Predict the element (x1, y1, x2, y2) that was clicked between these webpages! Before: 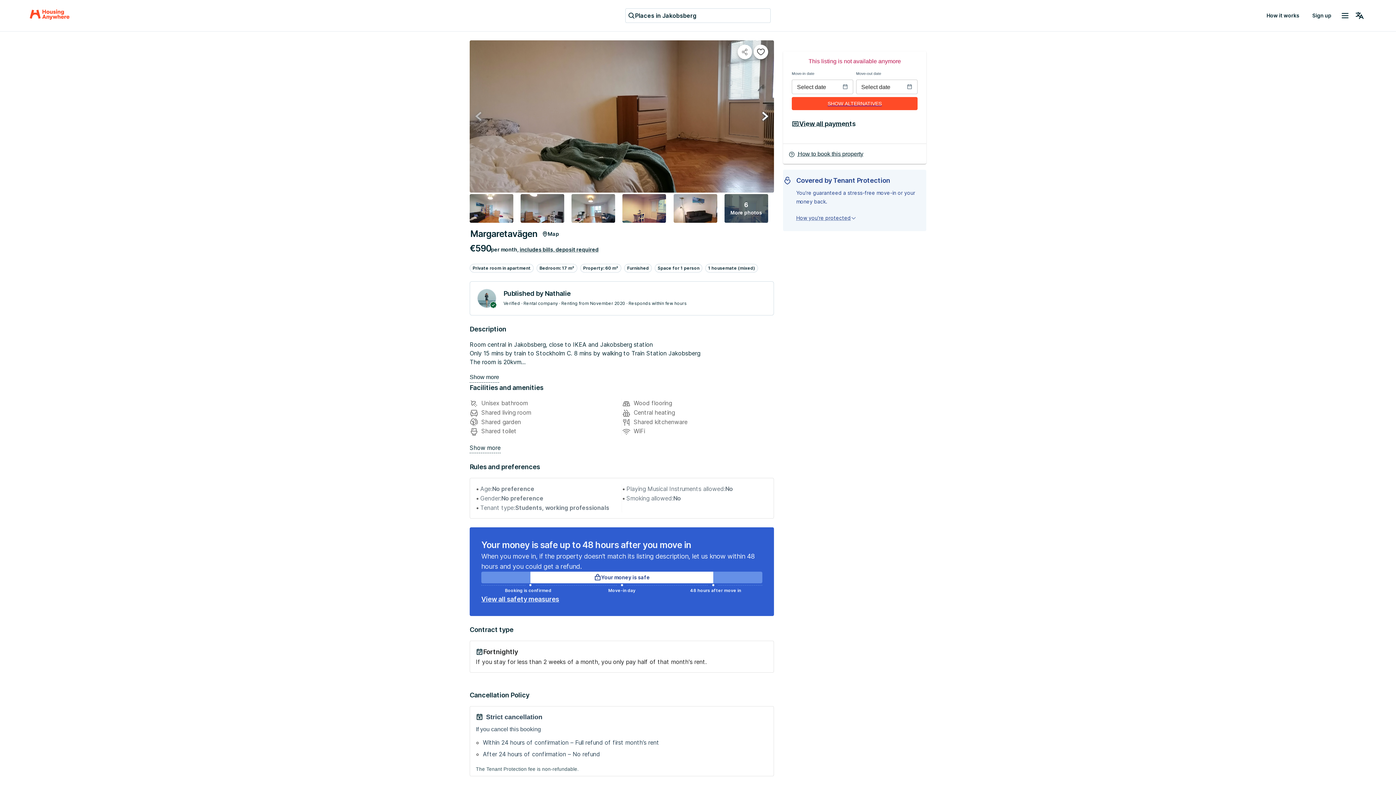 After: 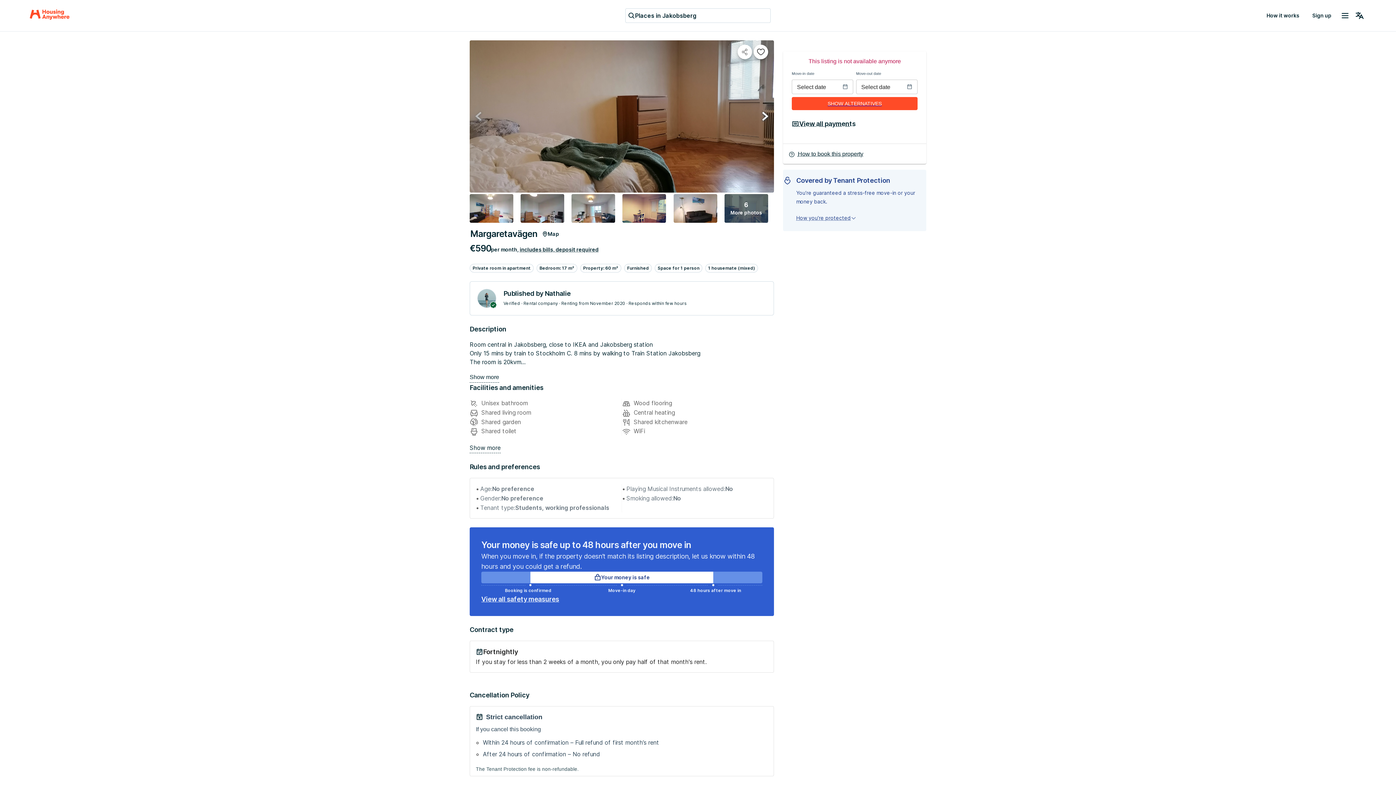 Action: bbox: (673, 194, 717, 222)